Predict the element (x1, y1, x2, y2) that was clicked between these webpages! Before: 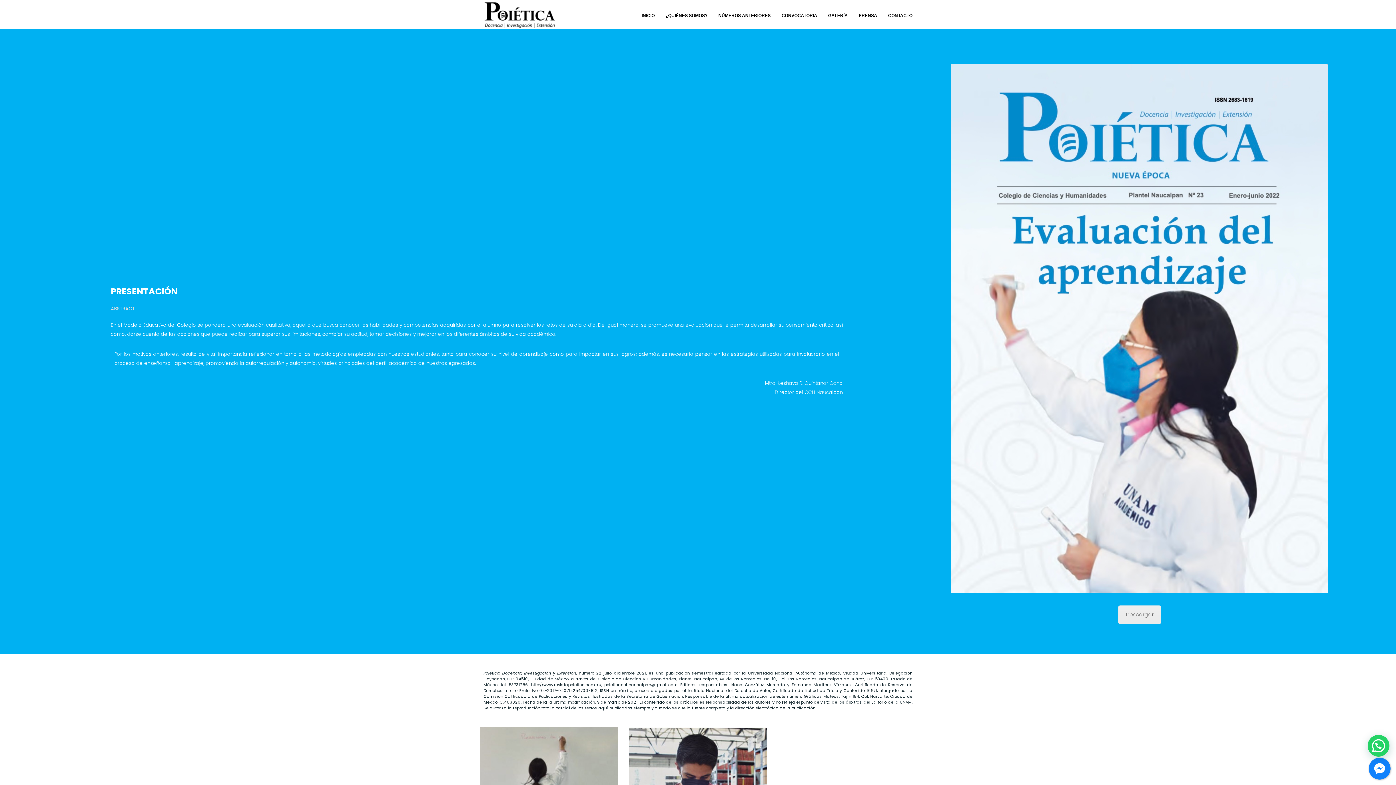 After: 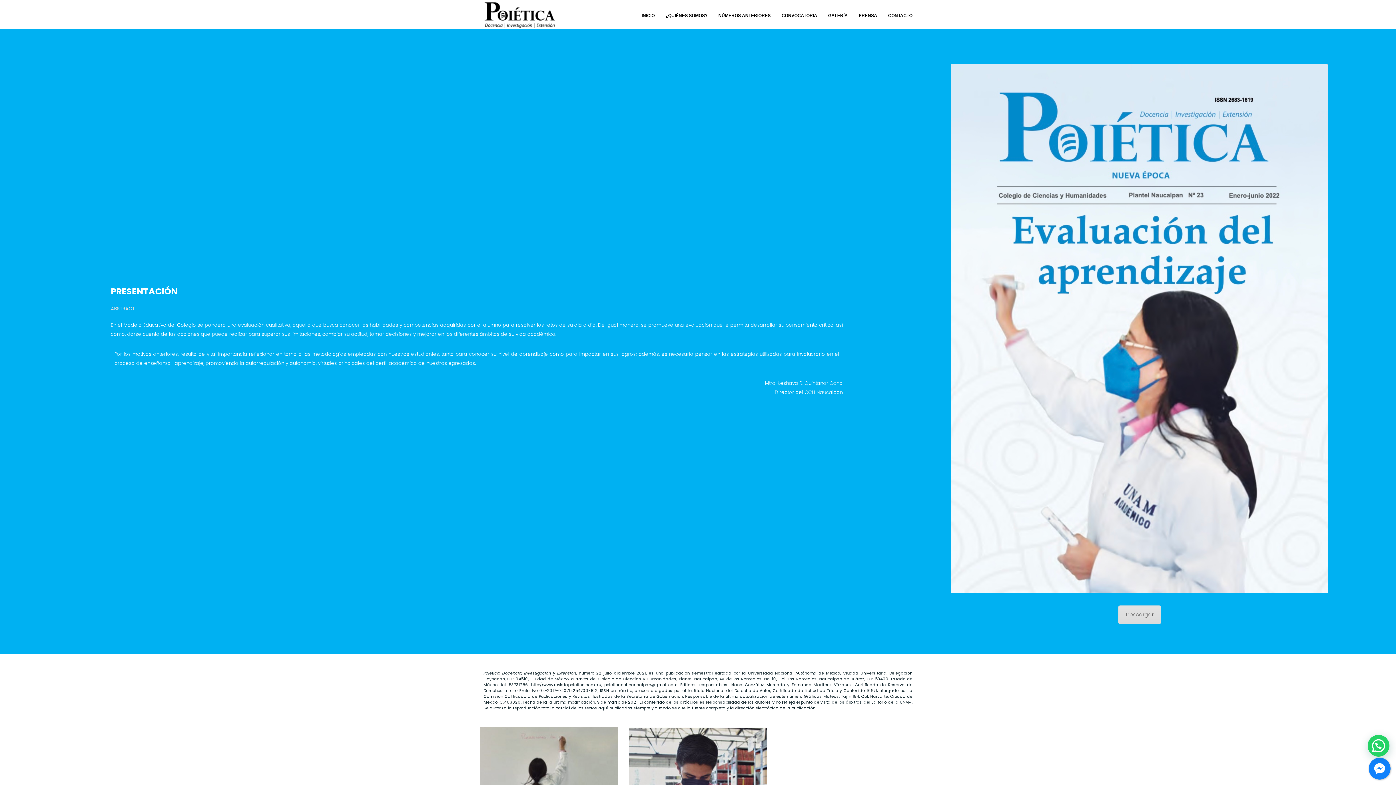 Action: label: Descargar bbox: (1118, 605, 1161, 624)